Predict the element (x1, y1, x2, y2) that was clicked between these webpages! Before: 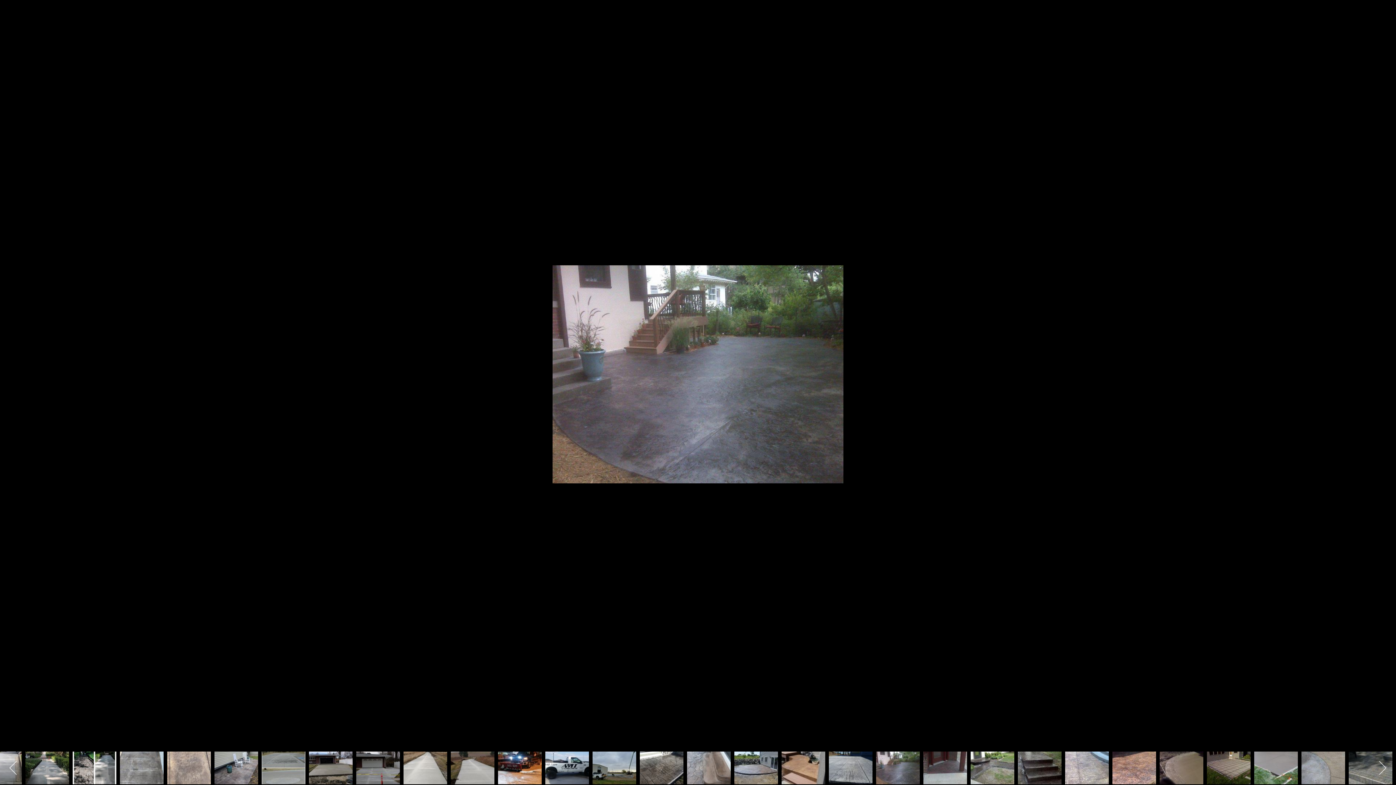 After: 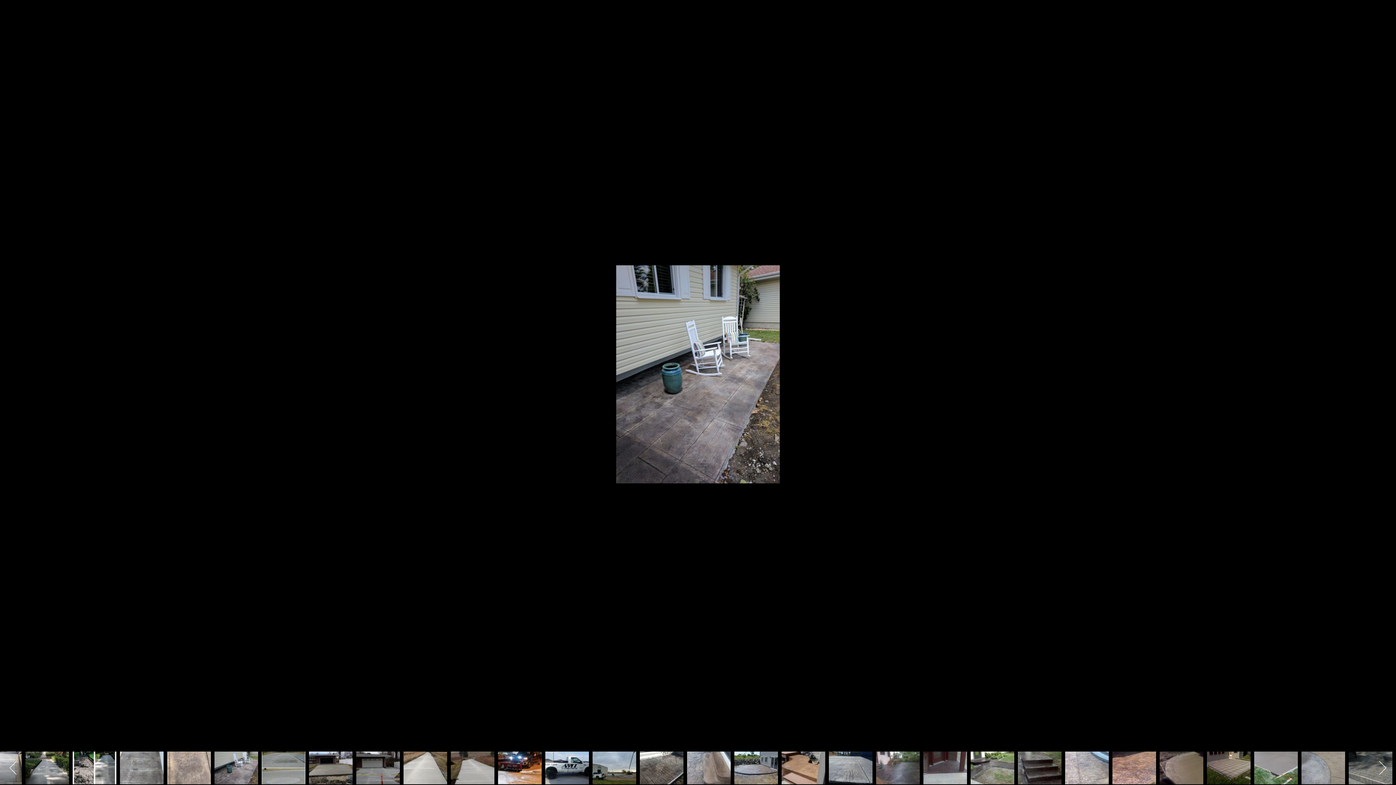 Action: bbox: (214, 752, 258, 784)